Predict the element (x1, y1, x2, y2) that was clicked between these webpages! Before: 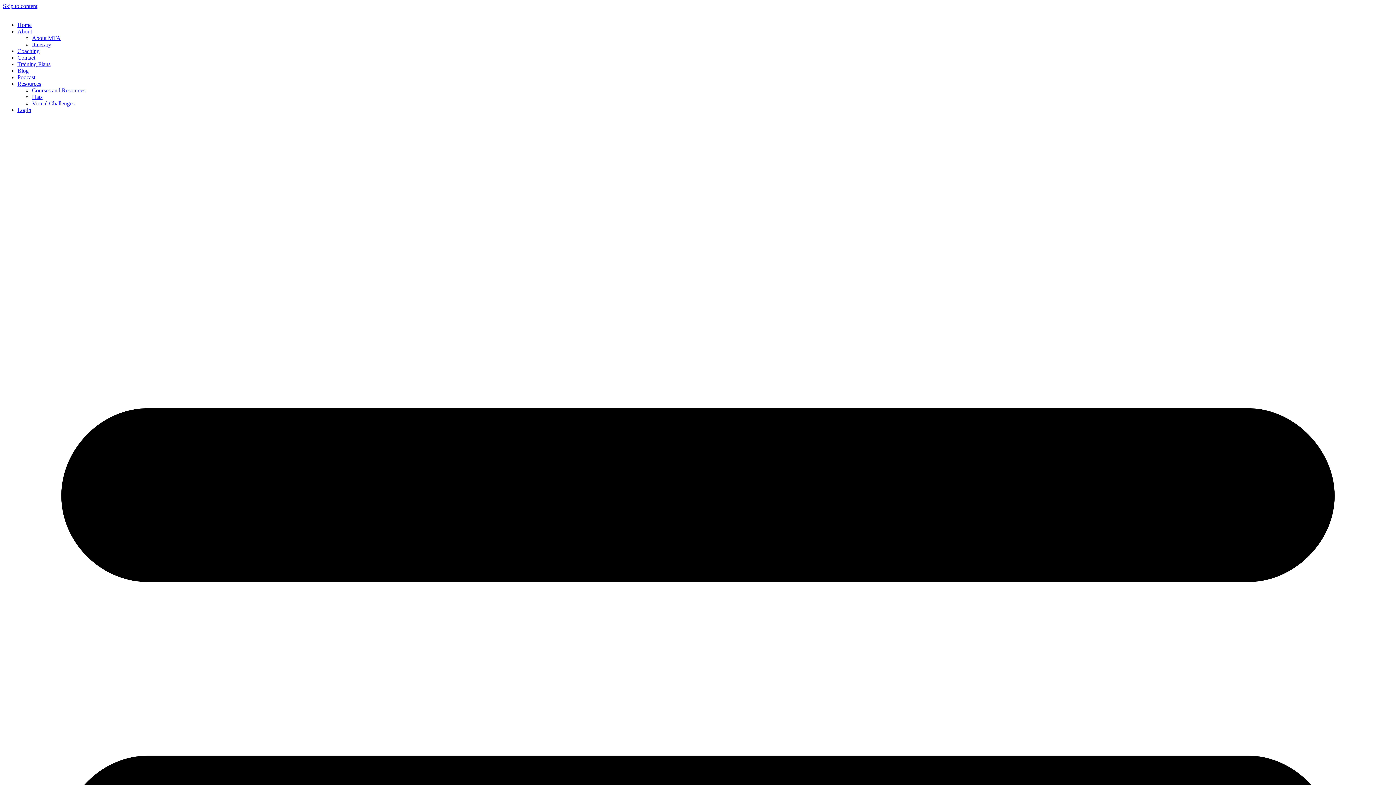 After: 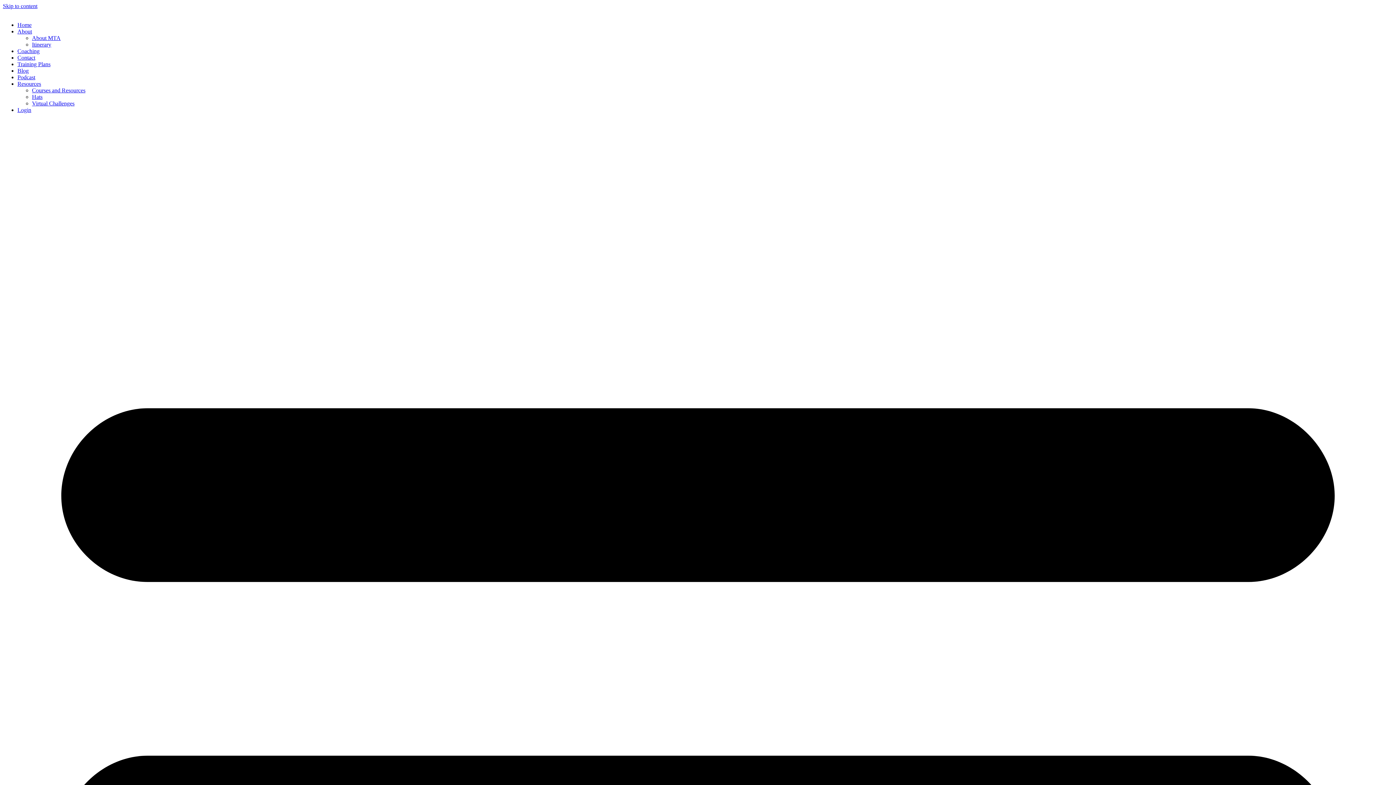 Action: bbox: (2, 2, 37, 9) label: Skip to content